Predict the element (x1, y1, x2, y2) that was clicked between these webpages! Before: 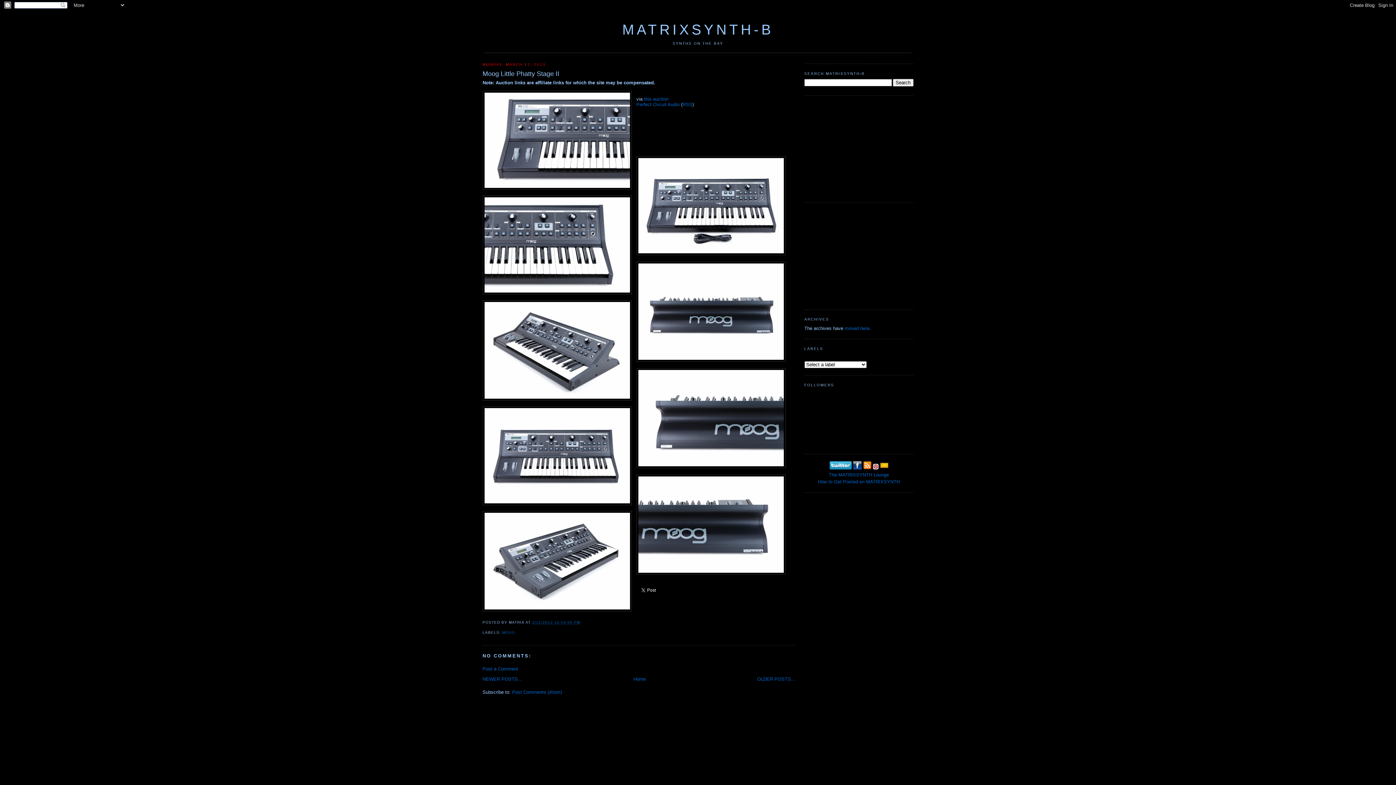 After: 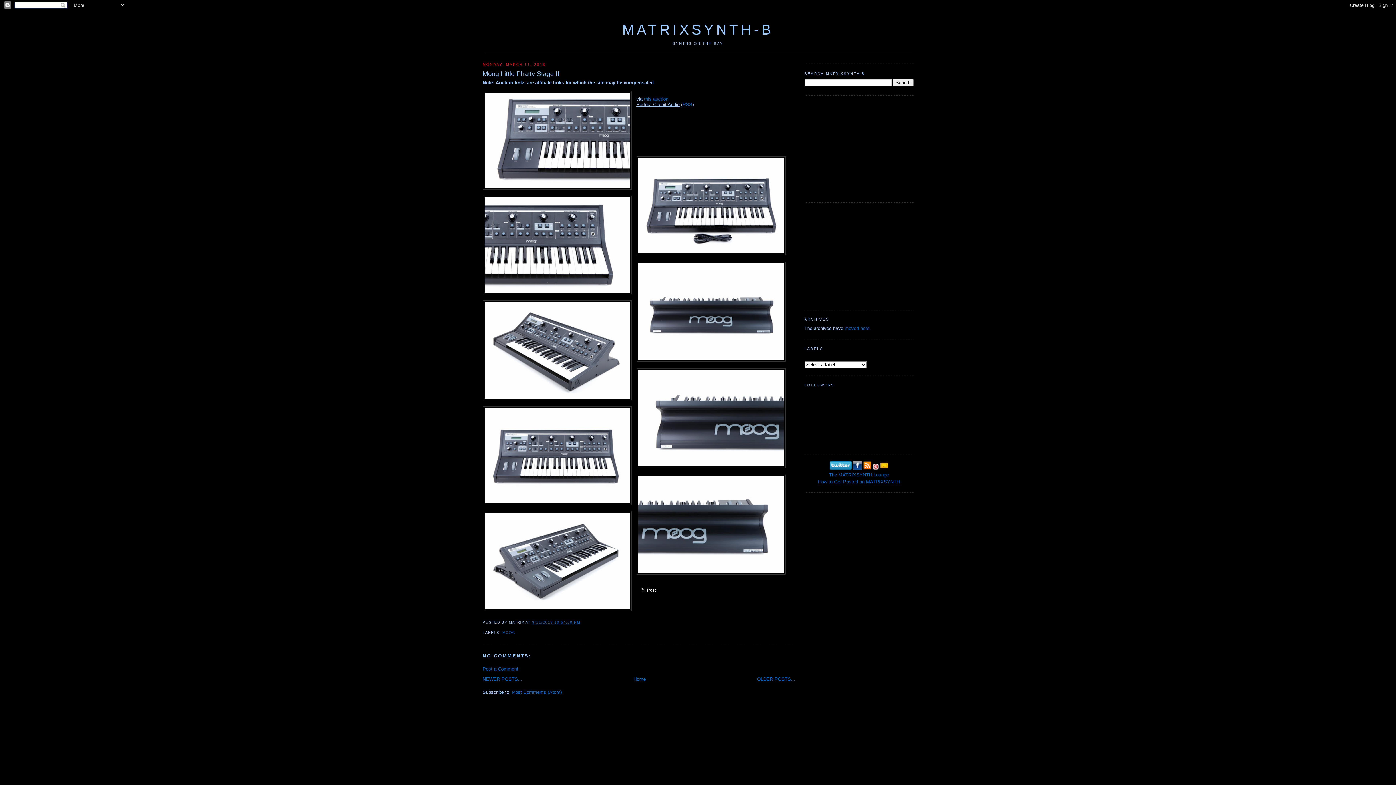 Action: label: Perfect Circuit Audio bbox: (636, 101, 679, 107)